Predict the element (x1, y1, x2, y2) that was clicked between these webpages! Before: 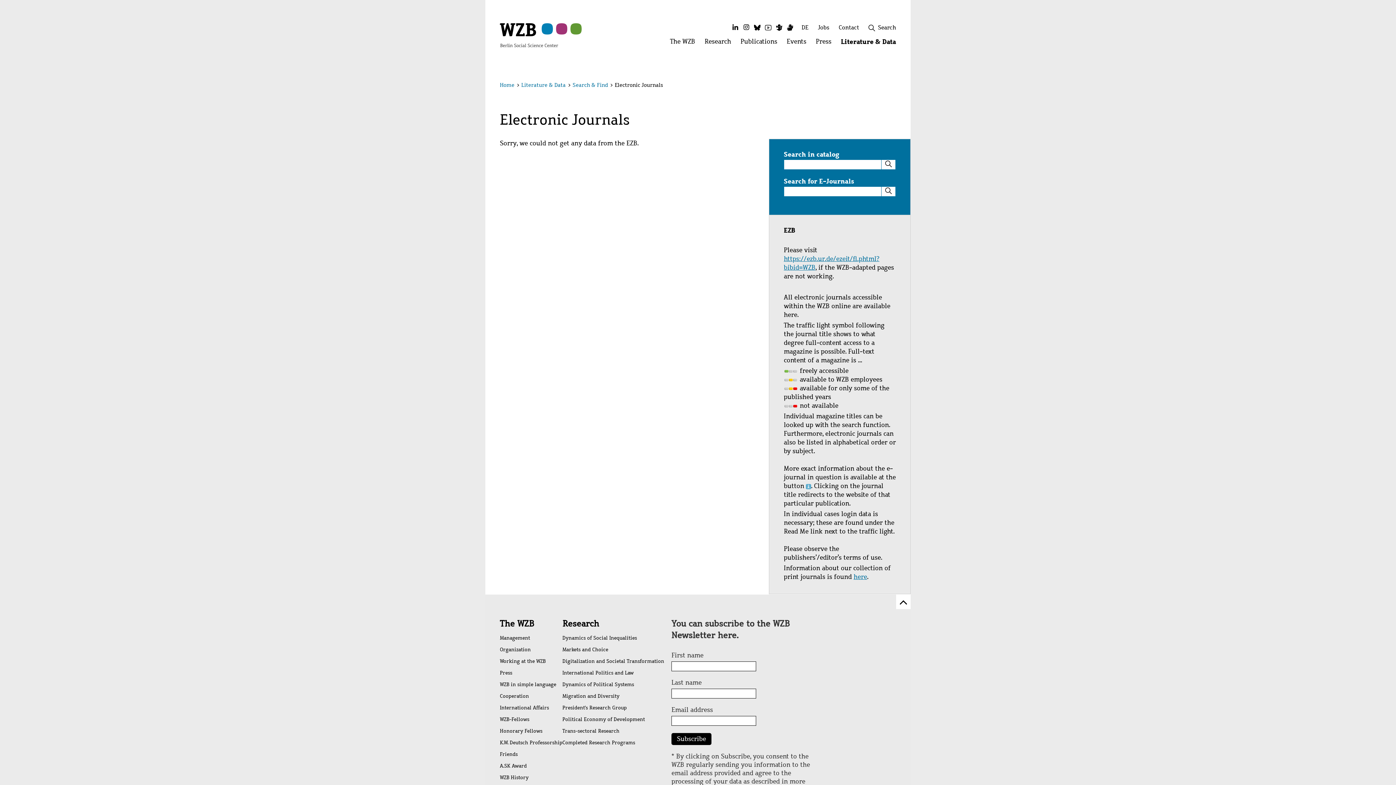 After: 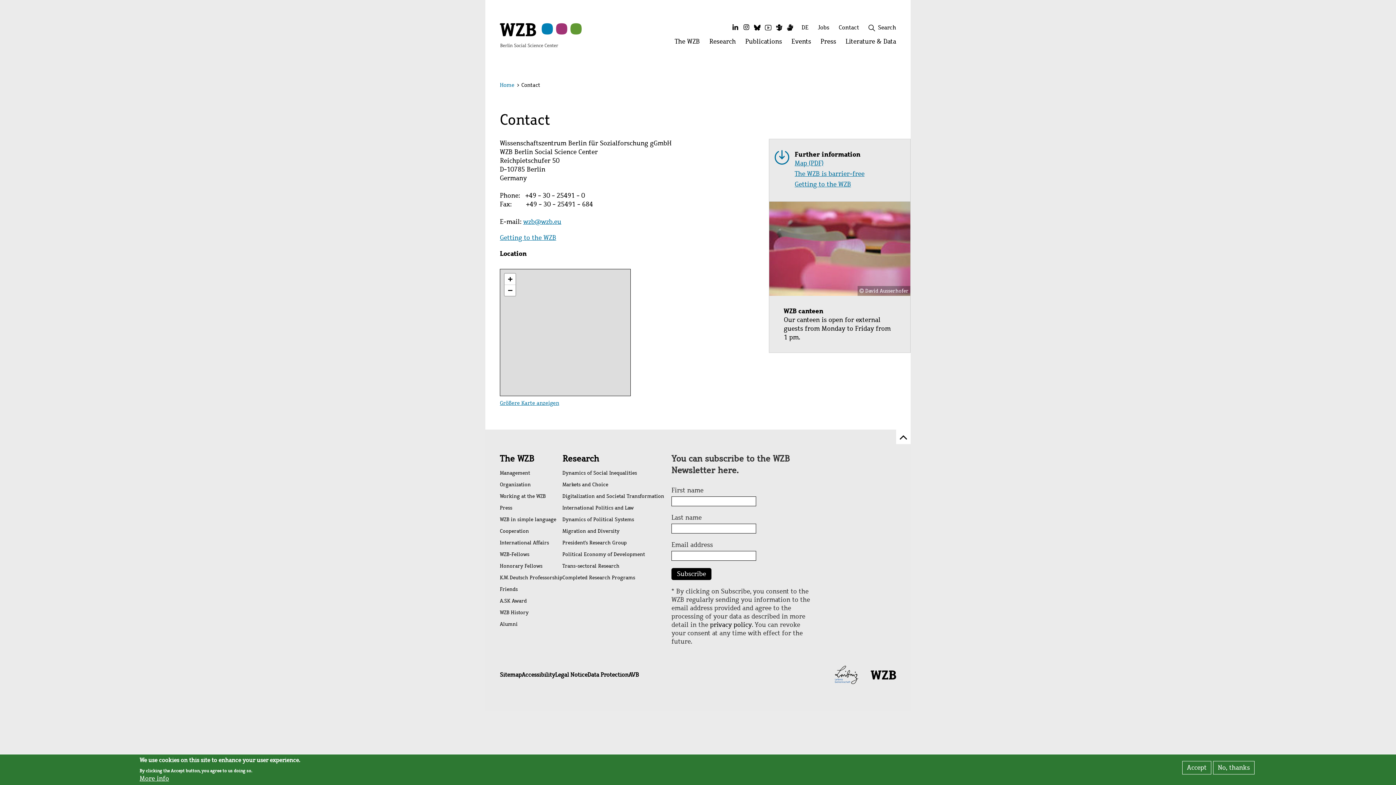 Action: bbox: (834, 23, 864, 34) label: Contact